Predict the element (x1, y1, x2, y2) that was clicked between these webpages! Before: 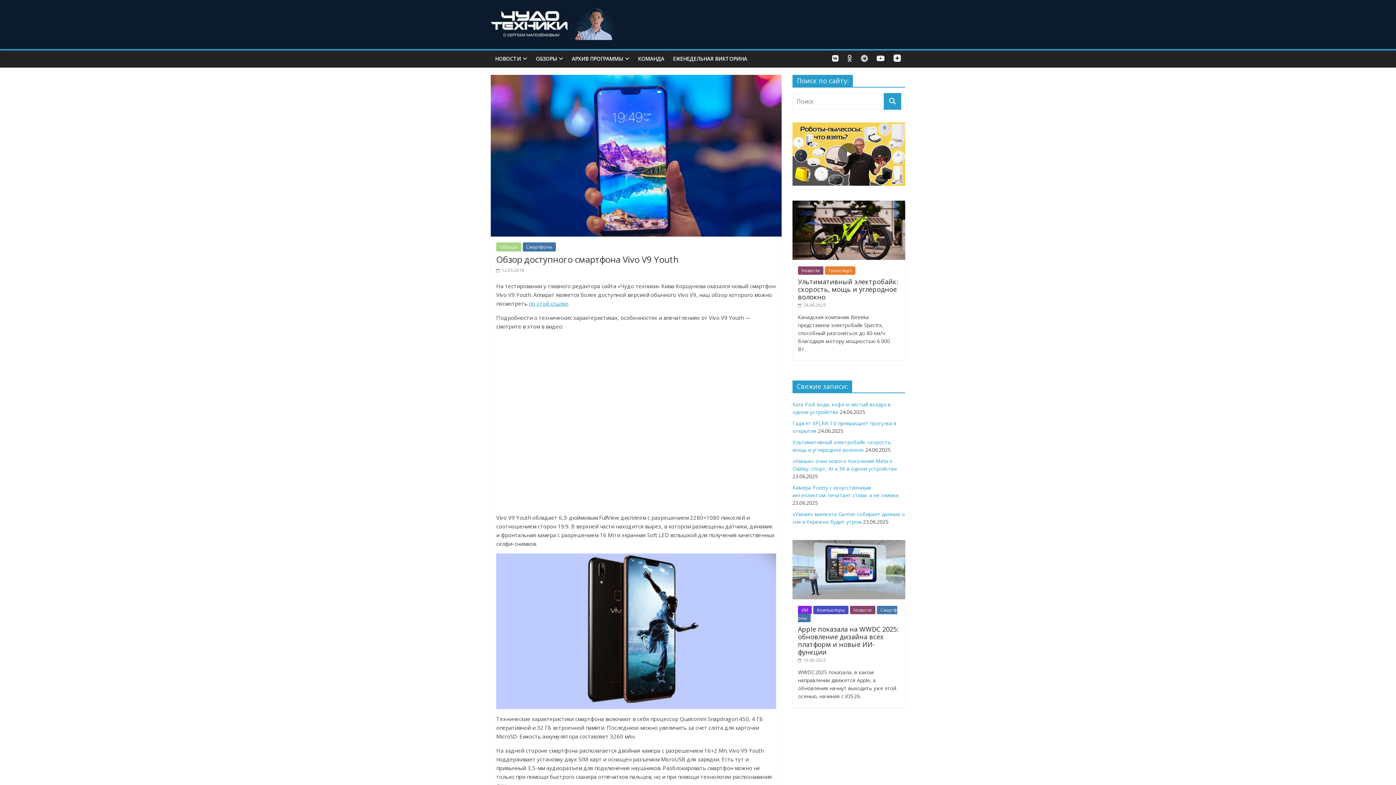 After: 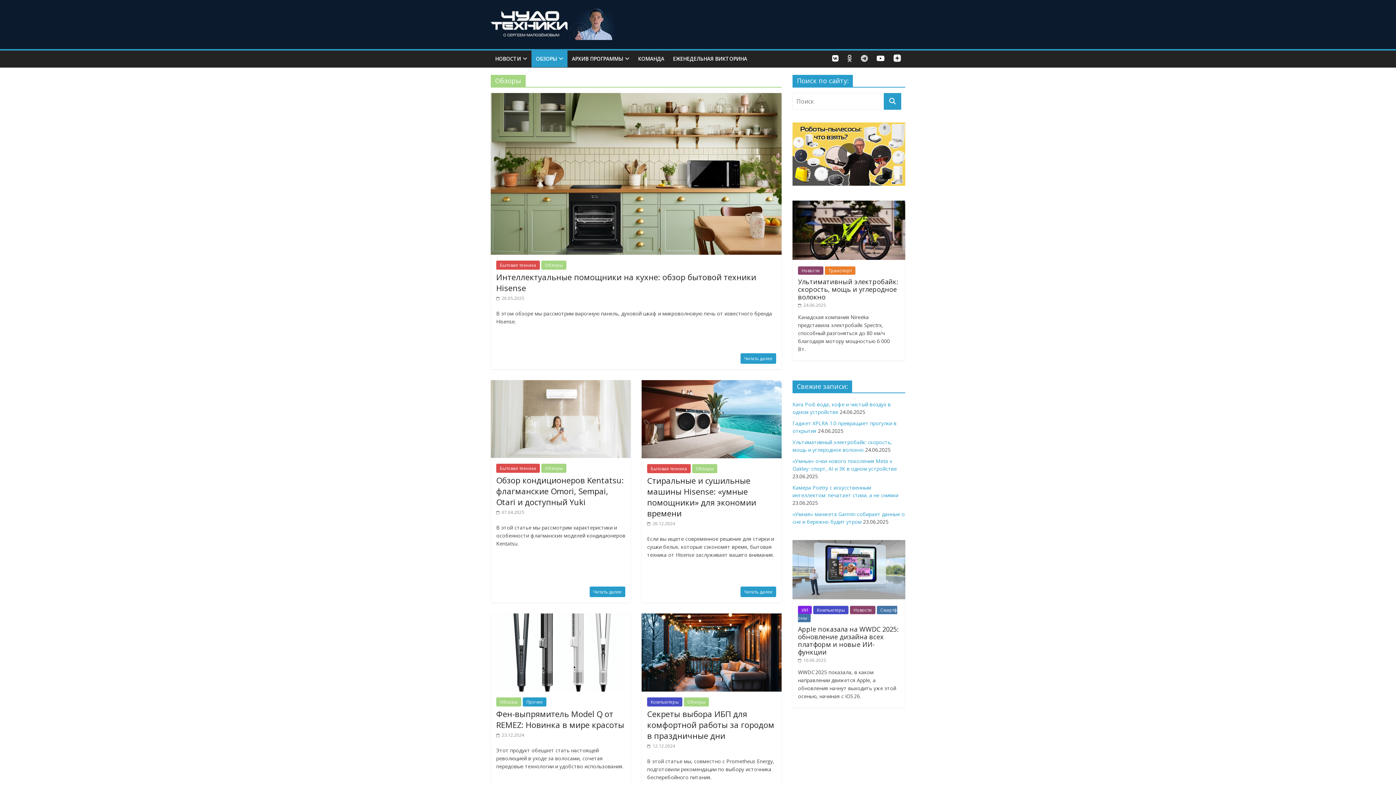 Action: bbox: (496, 242, 521, 251) label: Обзоры